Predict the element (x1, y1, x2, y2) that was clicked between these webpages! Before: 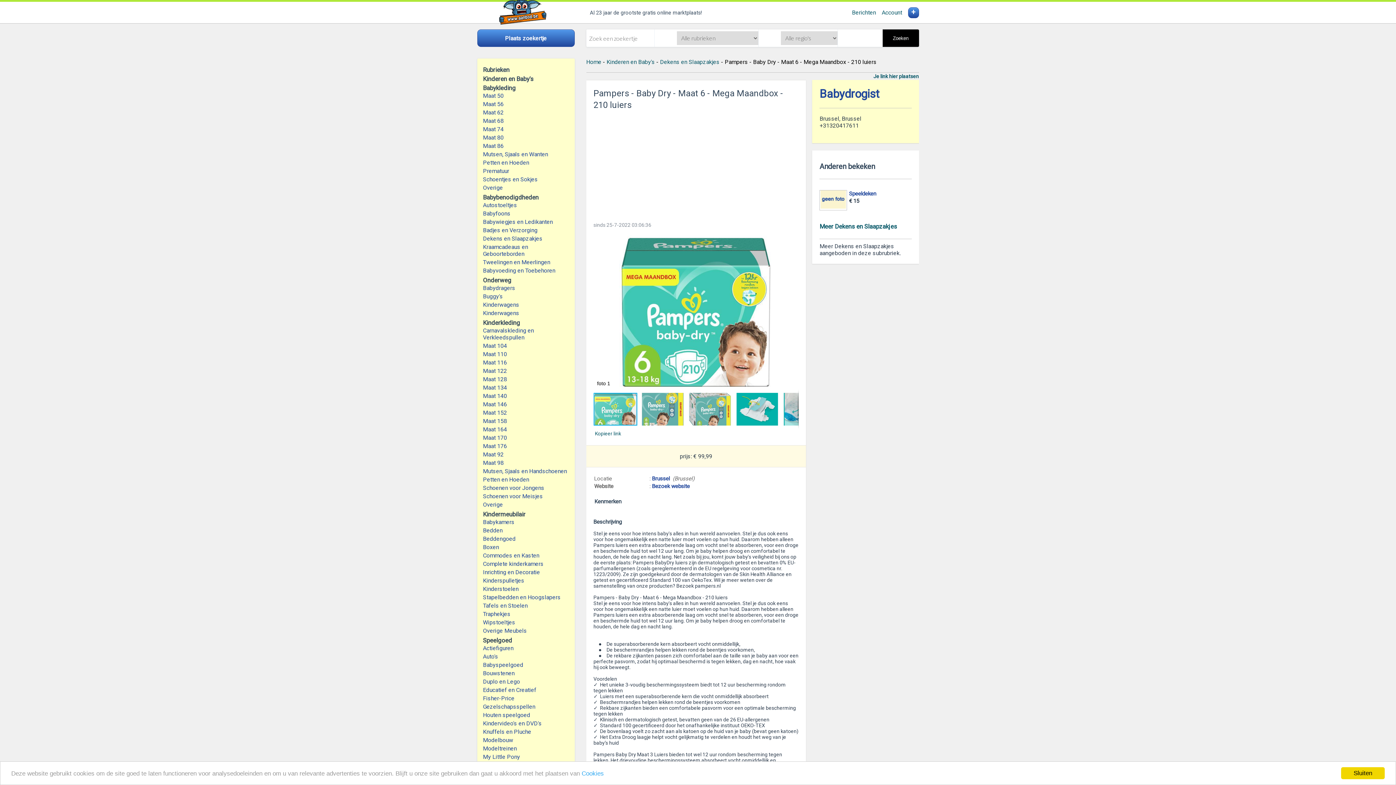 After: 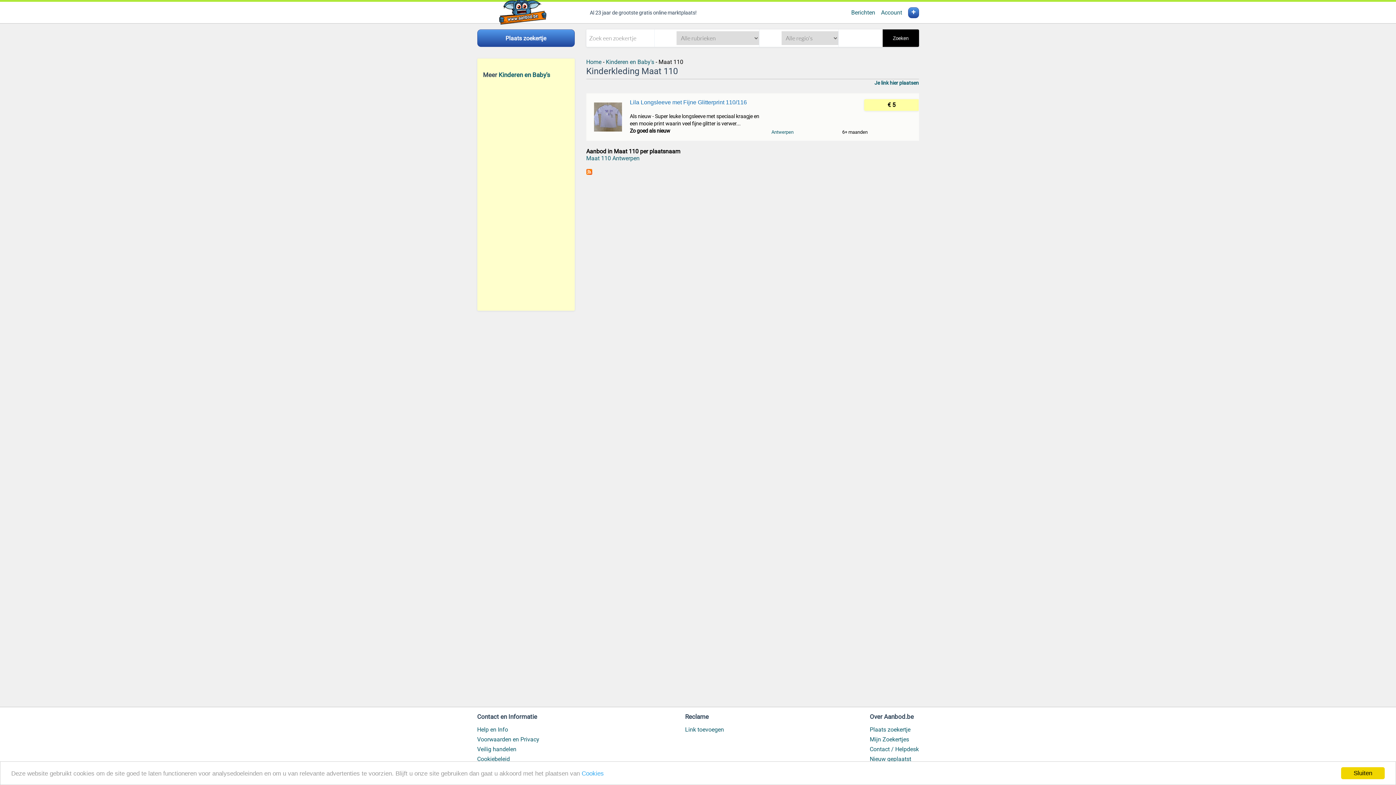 Action: label: Maat 110 bbox: (483, 350, 568, 358)